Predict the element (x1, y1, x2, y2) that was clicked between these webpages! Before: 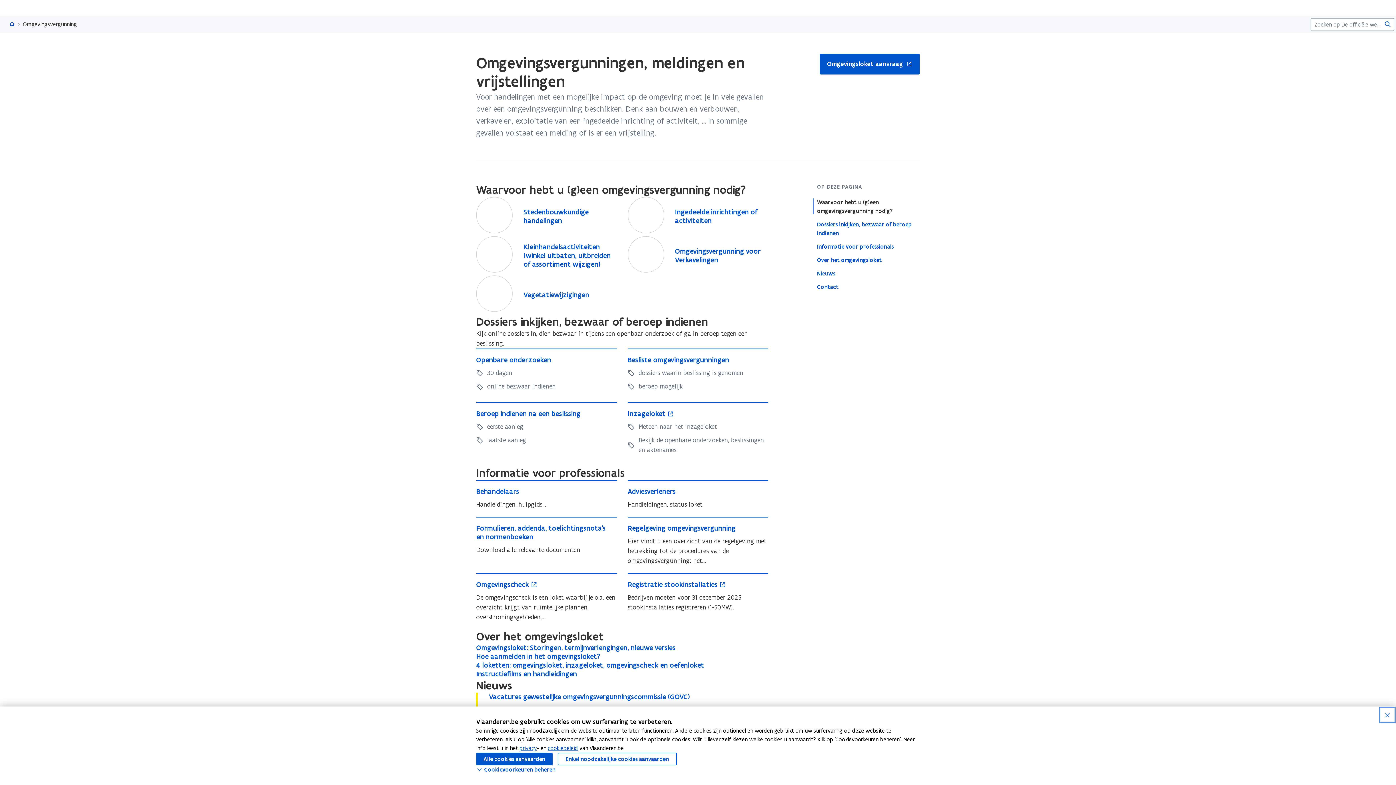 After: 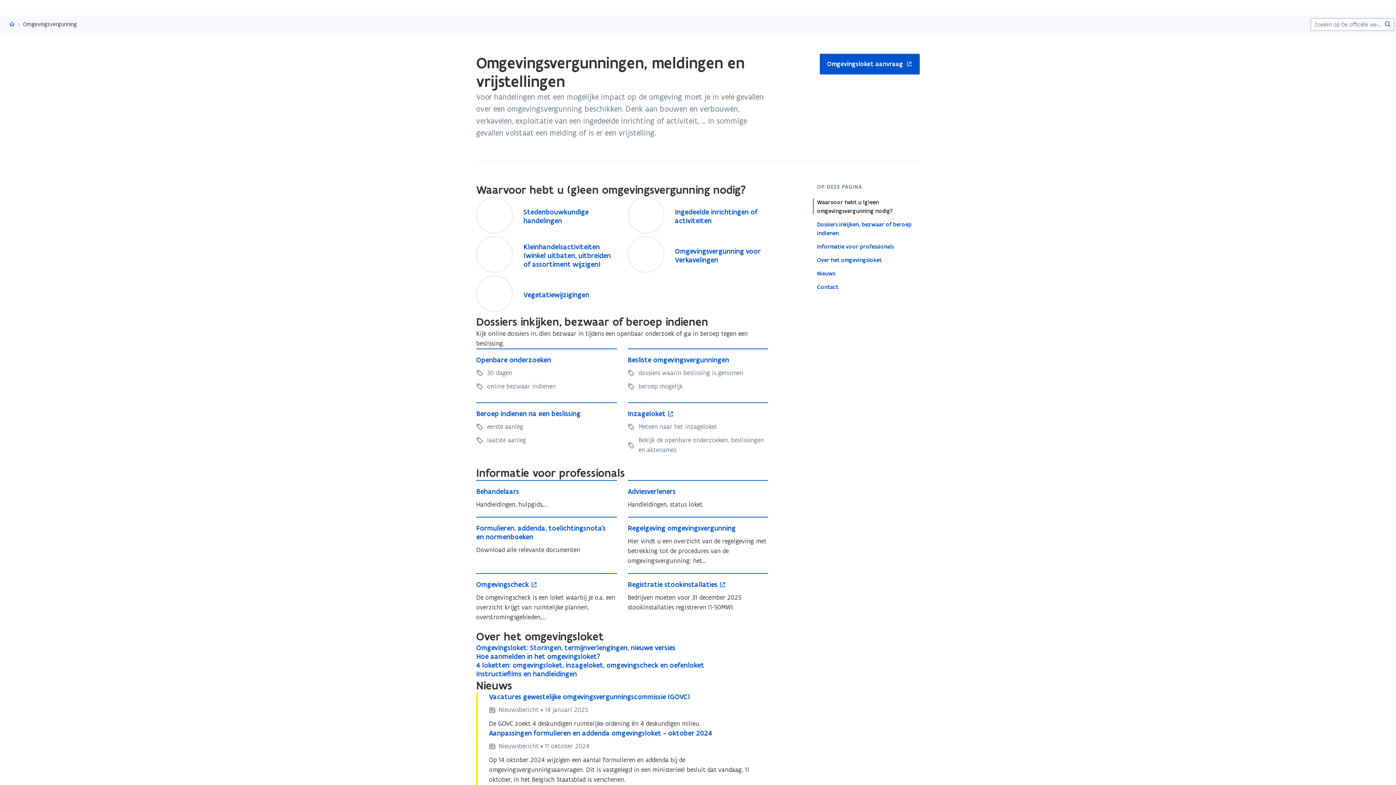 Action: label: Alle cookies aanvaarden bbox: (476, 753, 552, 765)